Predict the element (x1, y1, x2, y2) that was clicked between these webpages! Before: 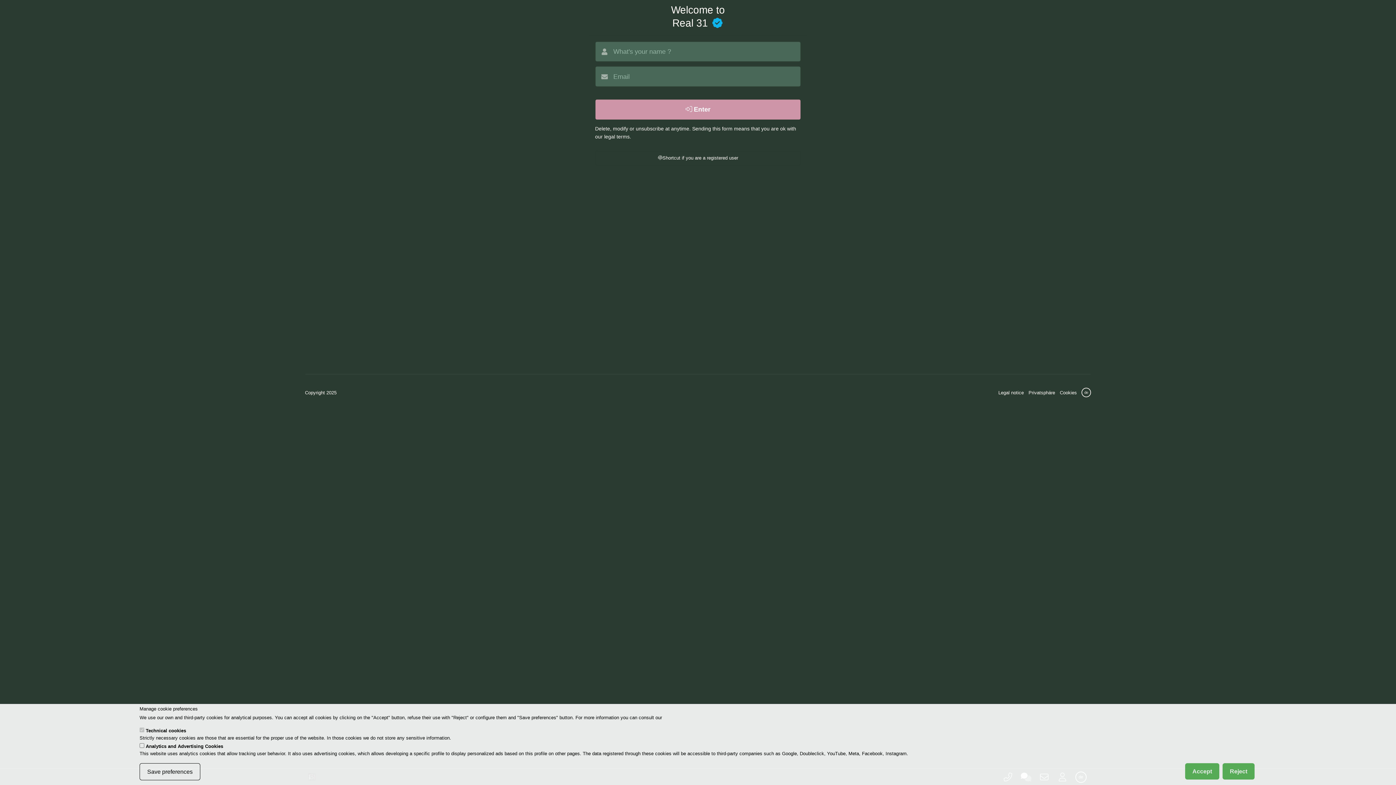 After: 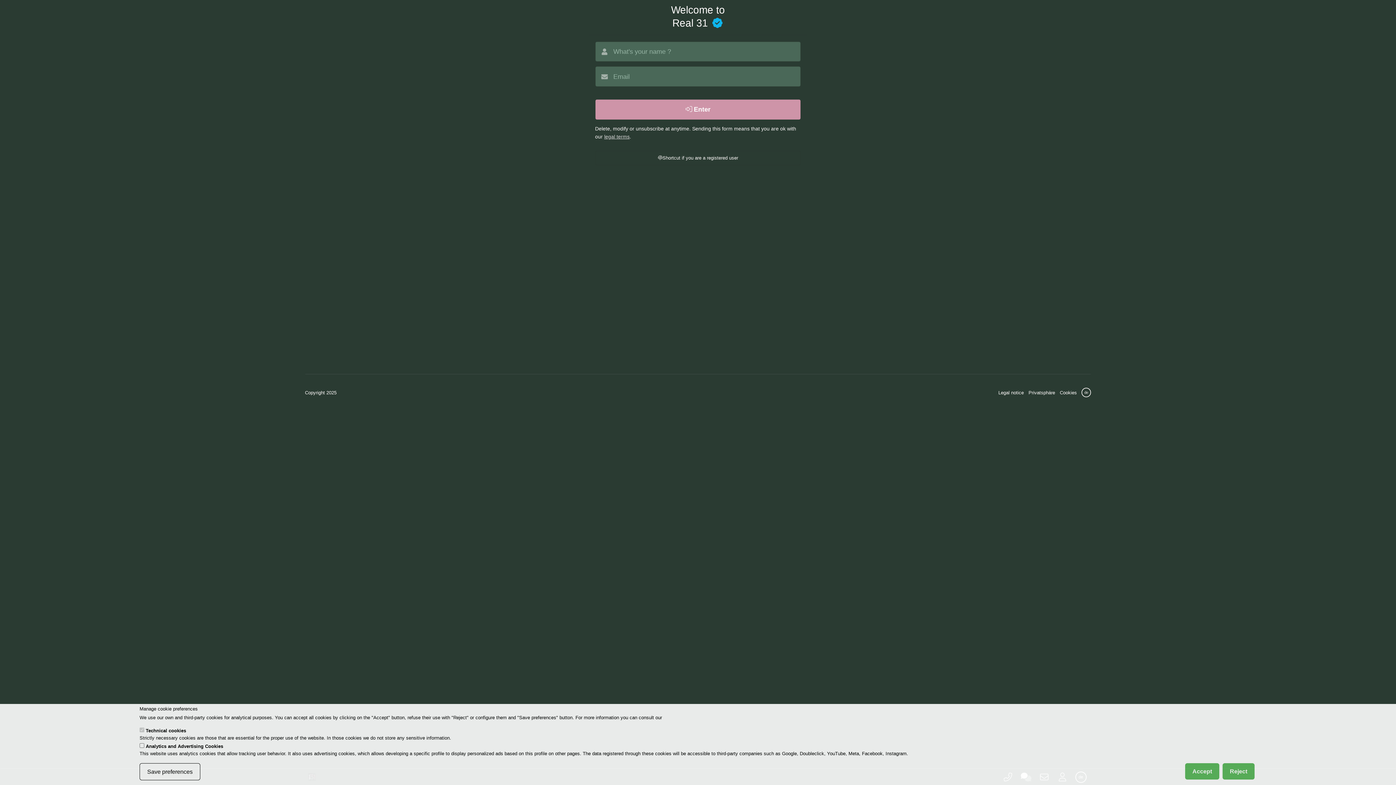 Action: bbox: (604, 133, 629, 139) label: legal terms